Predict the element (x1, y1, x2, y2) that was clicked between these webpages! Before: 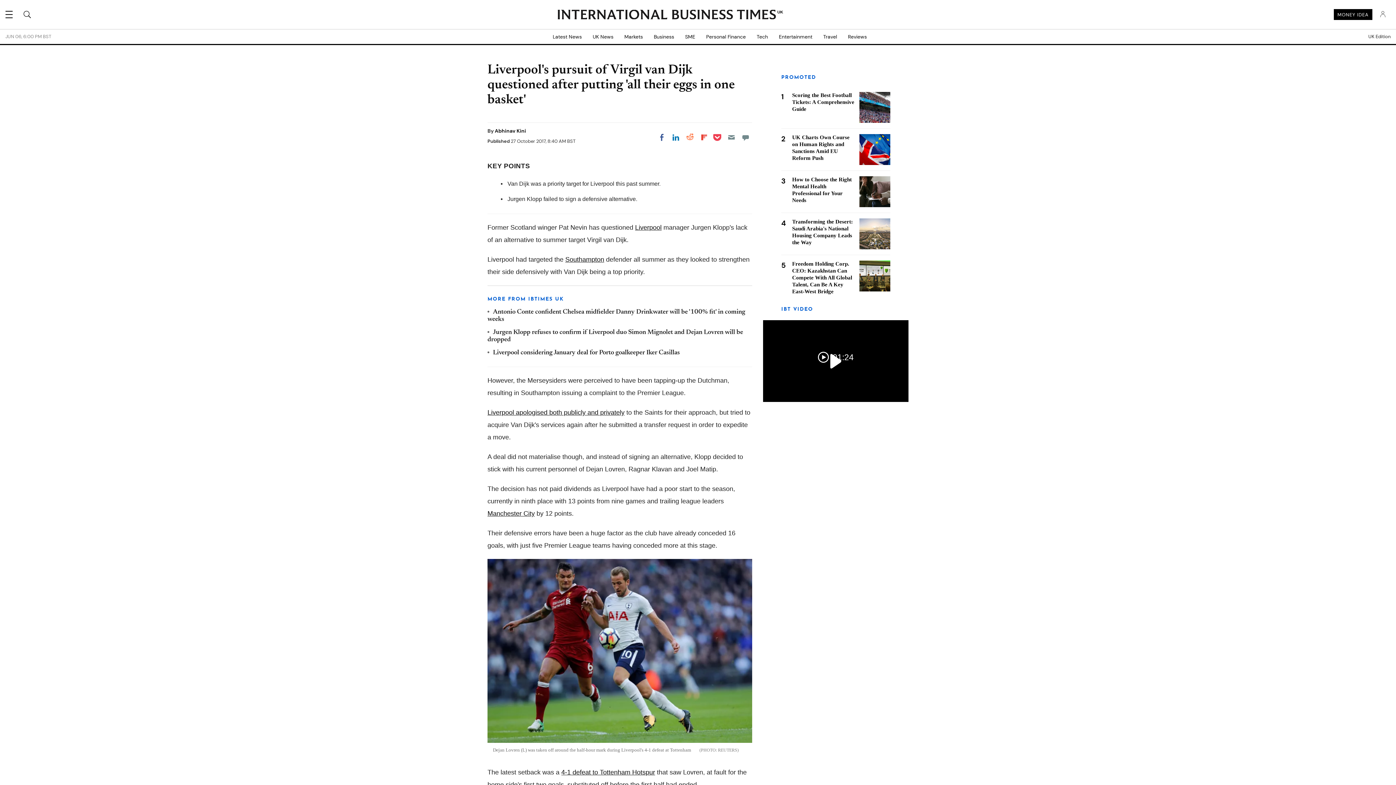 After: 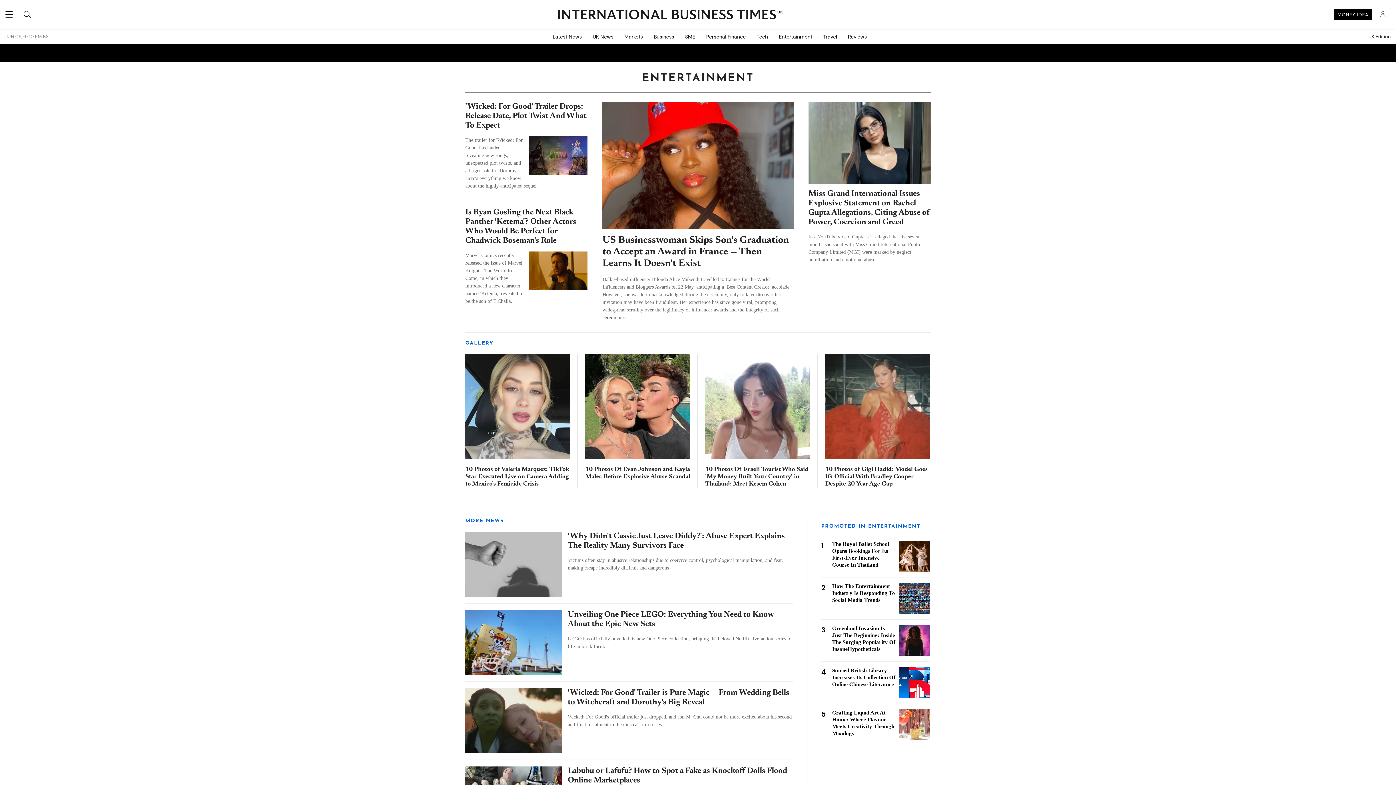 Action: label: Entertainment bbox: (773, 29, 818, 44)